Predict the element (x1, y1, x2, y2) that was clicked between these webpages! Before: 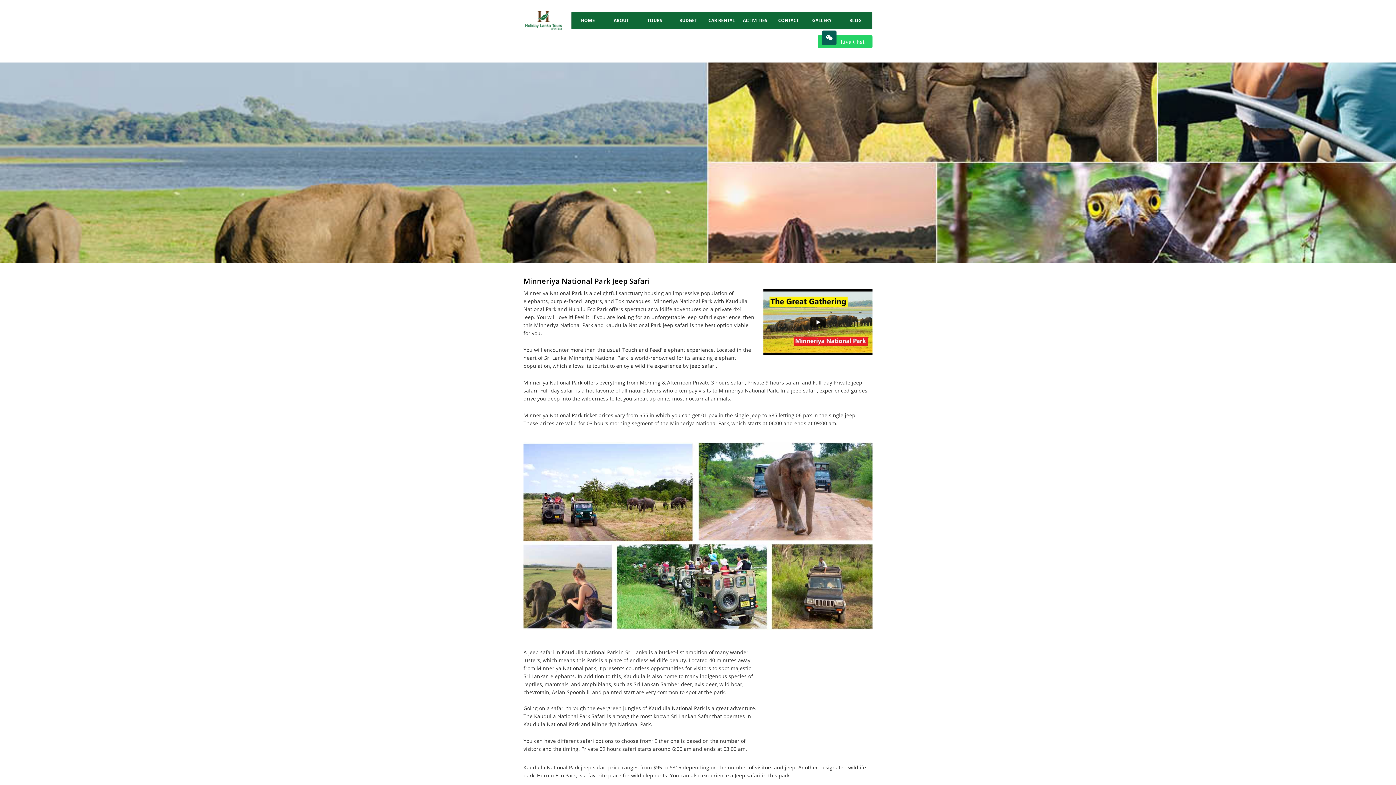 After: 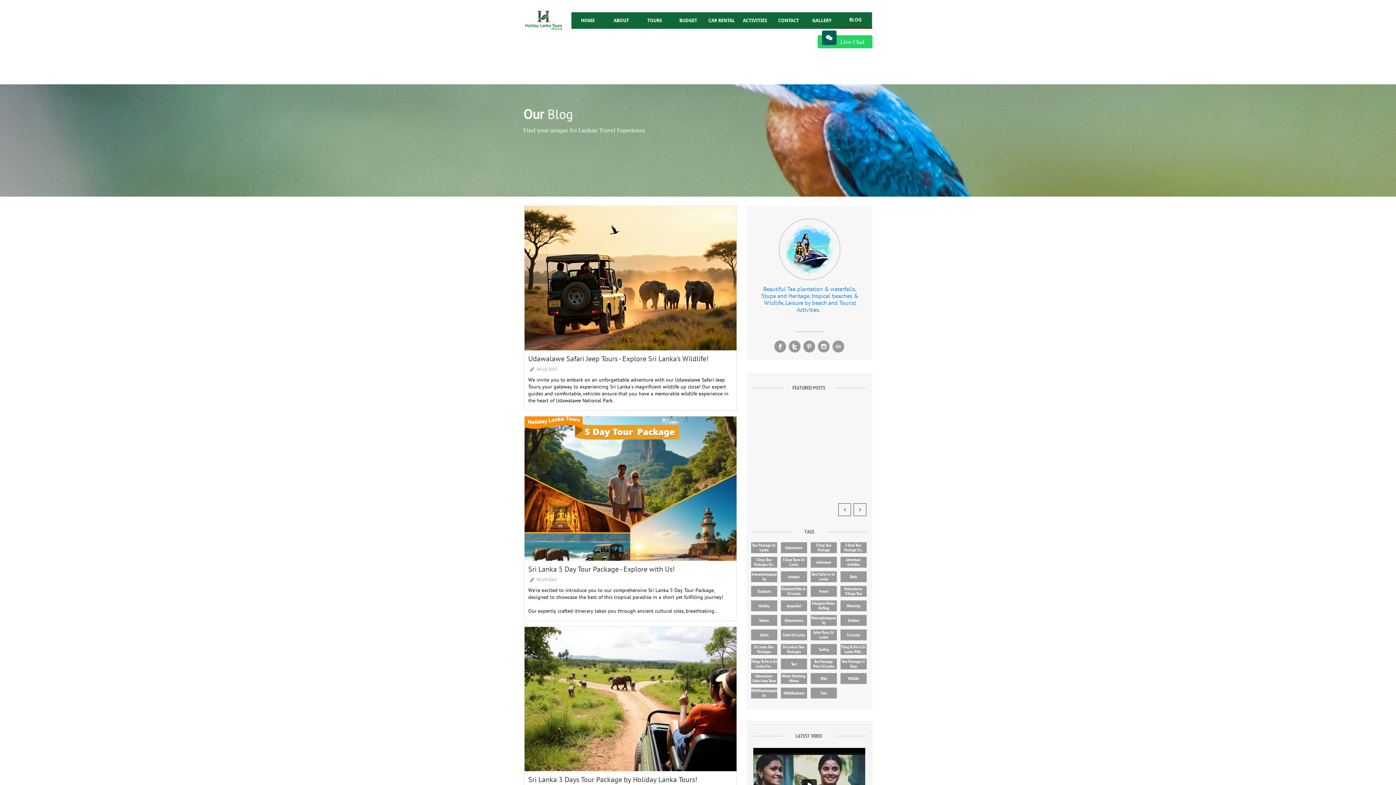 Action: label: BLOG bbox: (839, 12, 872, 28)